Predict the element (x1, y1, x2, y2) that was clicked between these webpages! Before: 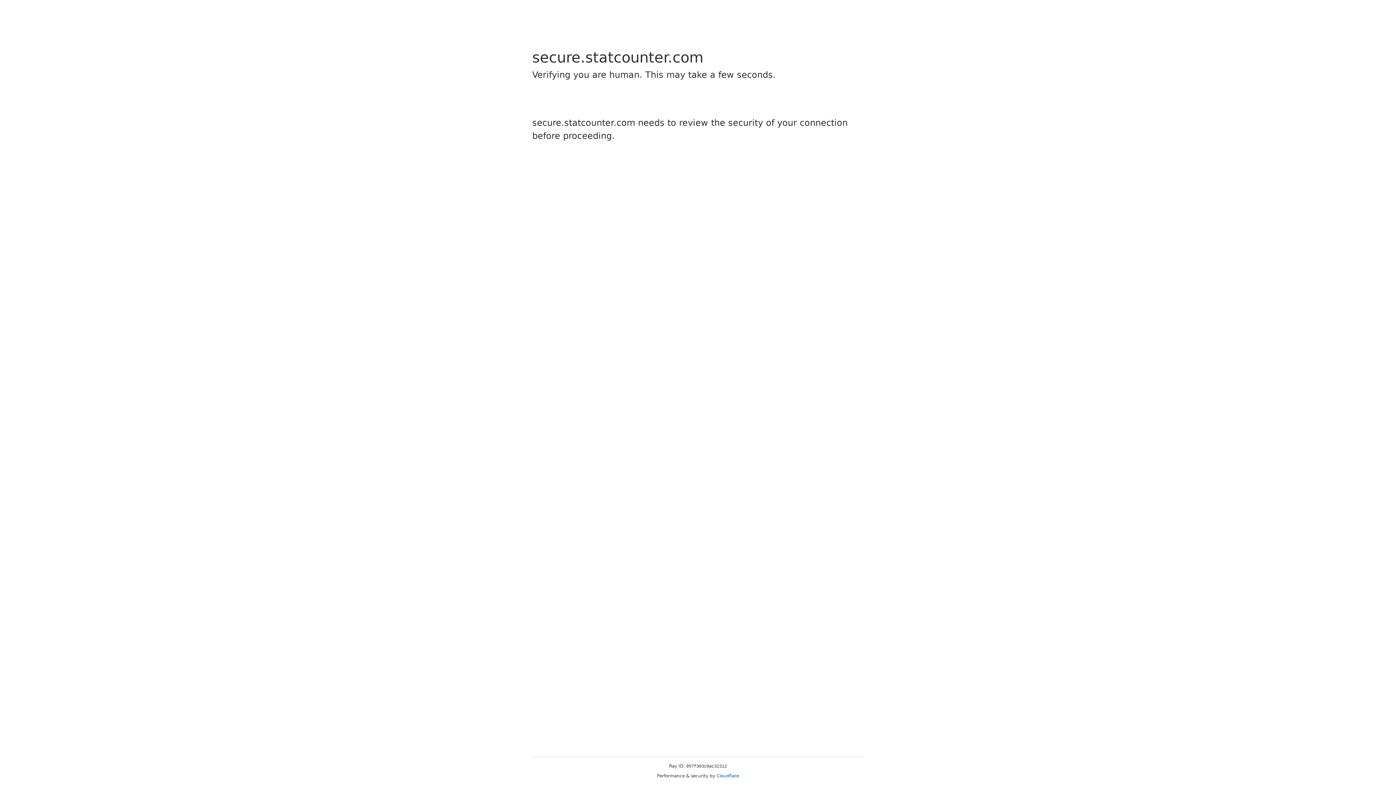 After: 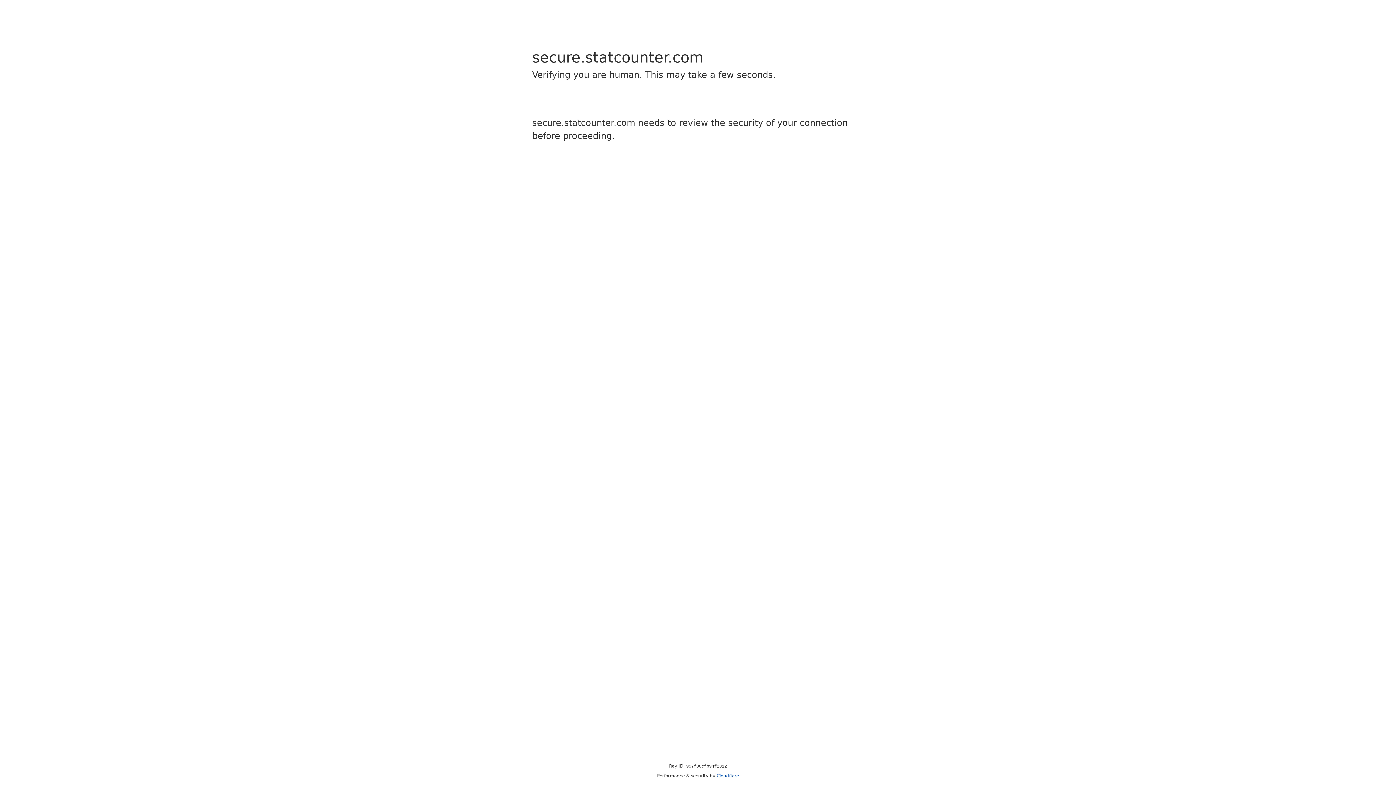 Action: label: Cloudflare bbox: (716, 773, 739, 778)